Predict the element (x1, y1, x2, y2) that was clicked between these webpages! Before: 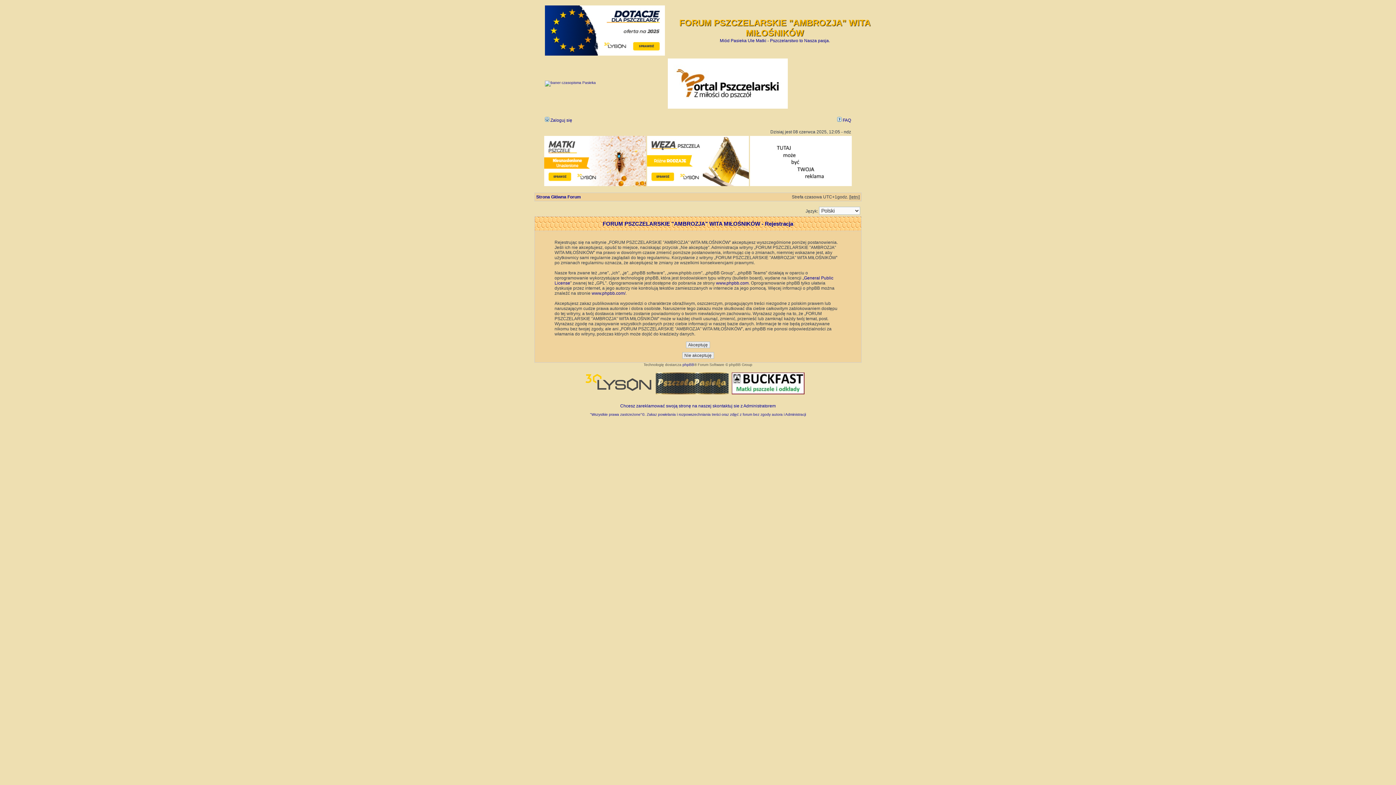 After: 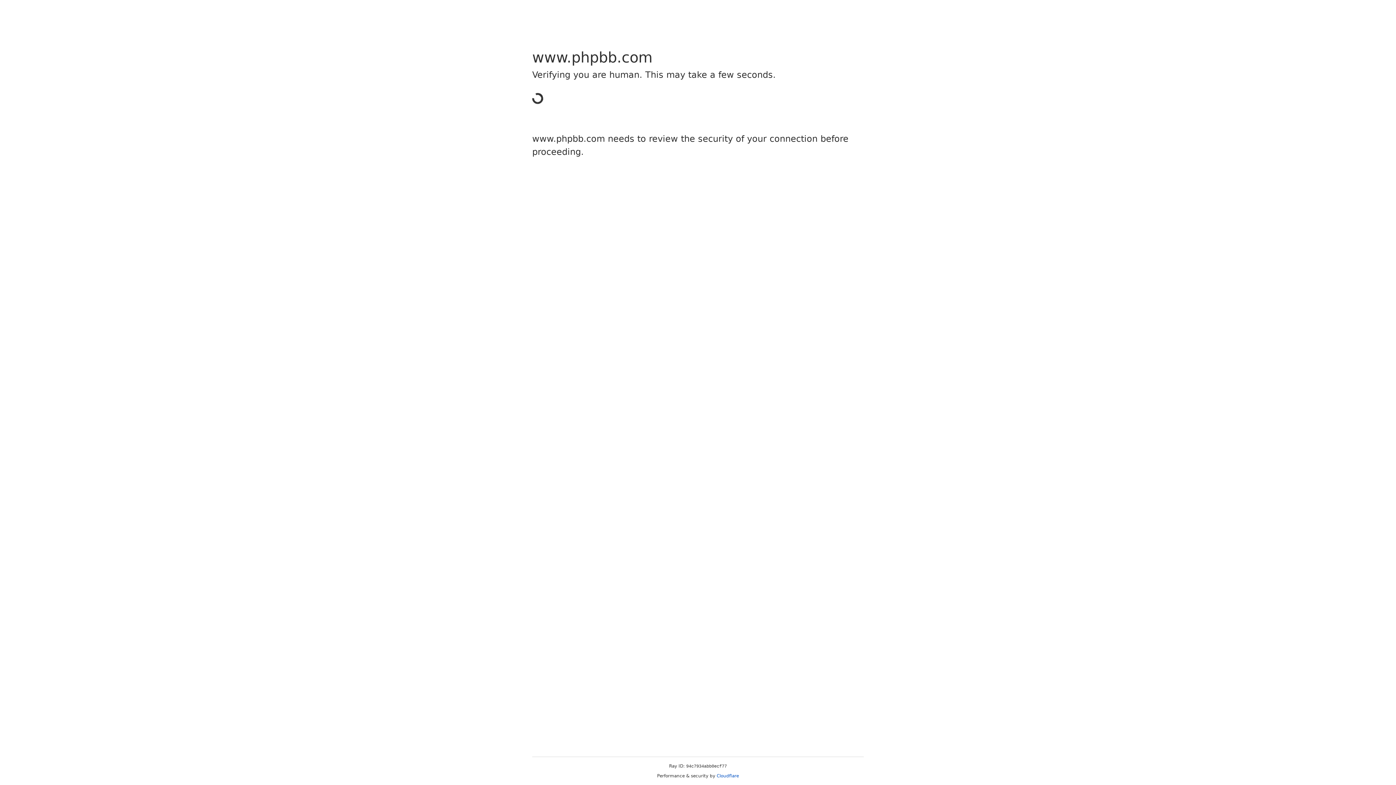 Action: bbox: (716, 280, 748, 285) label: www.phpbb.com